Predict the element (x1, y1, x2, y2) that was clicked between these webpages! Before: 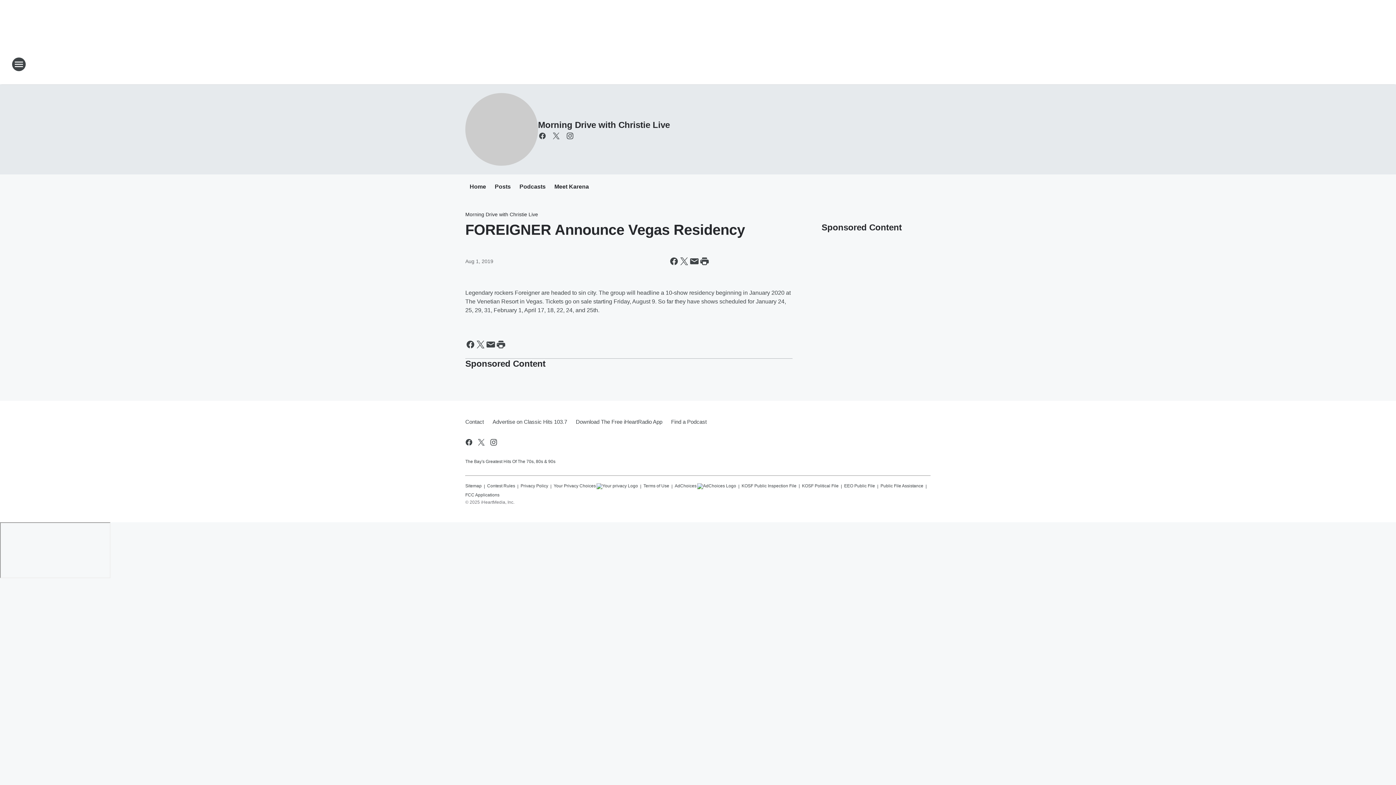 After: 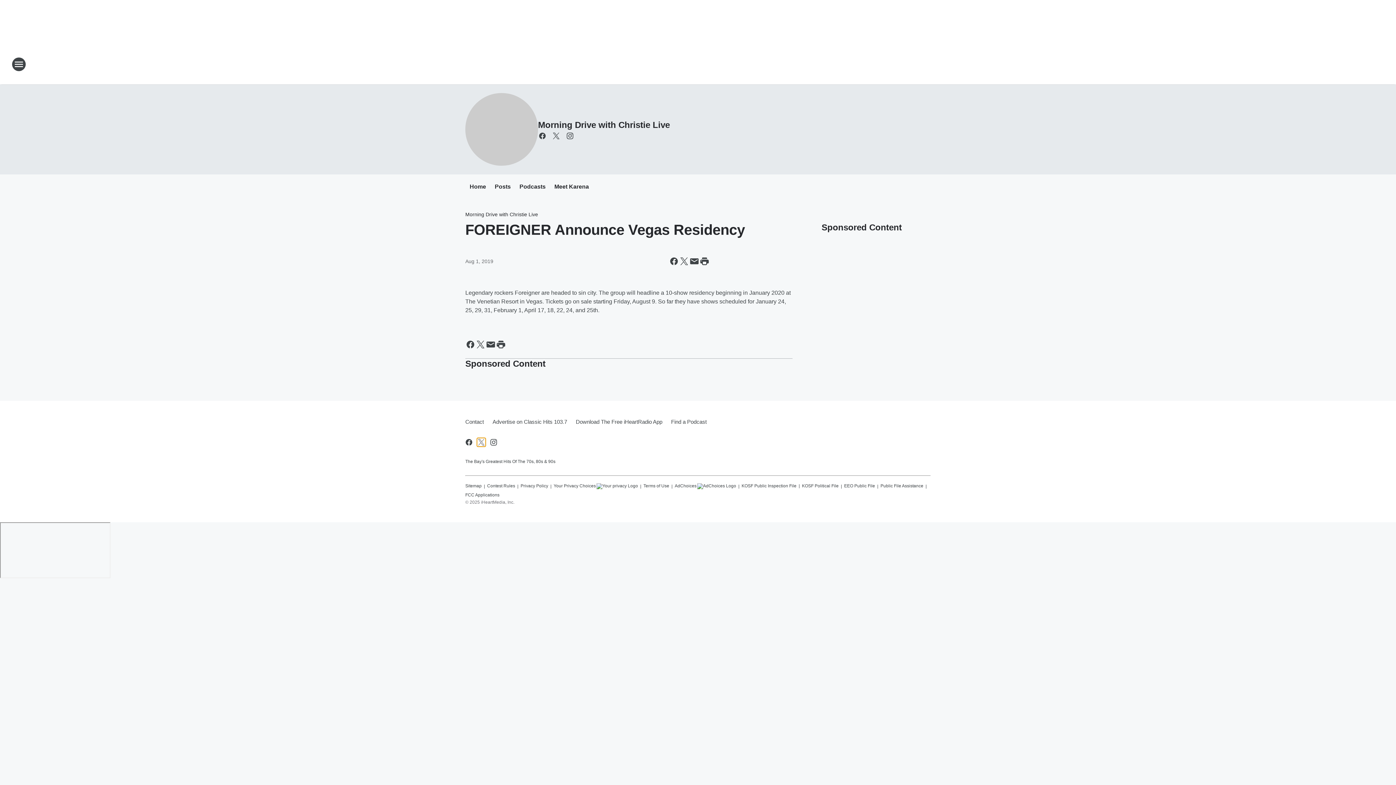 Action: label: Visit us on X bbox: (477, 438, 485, 446)